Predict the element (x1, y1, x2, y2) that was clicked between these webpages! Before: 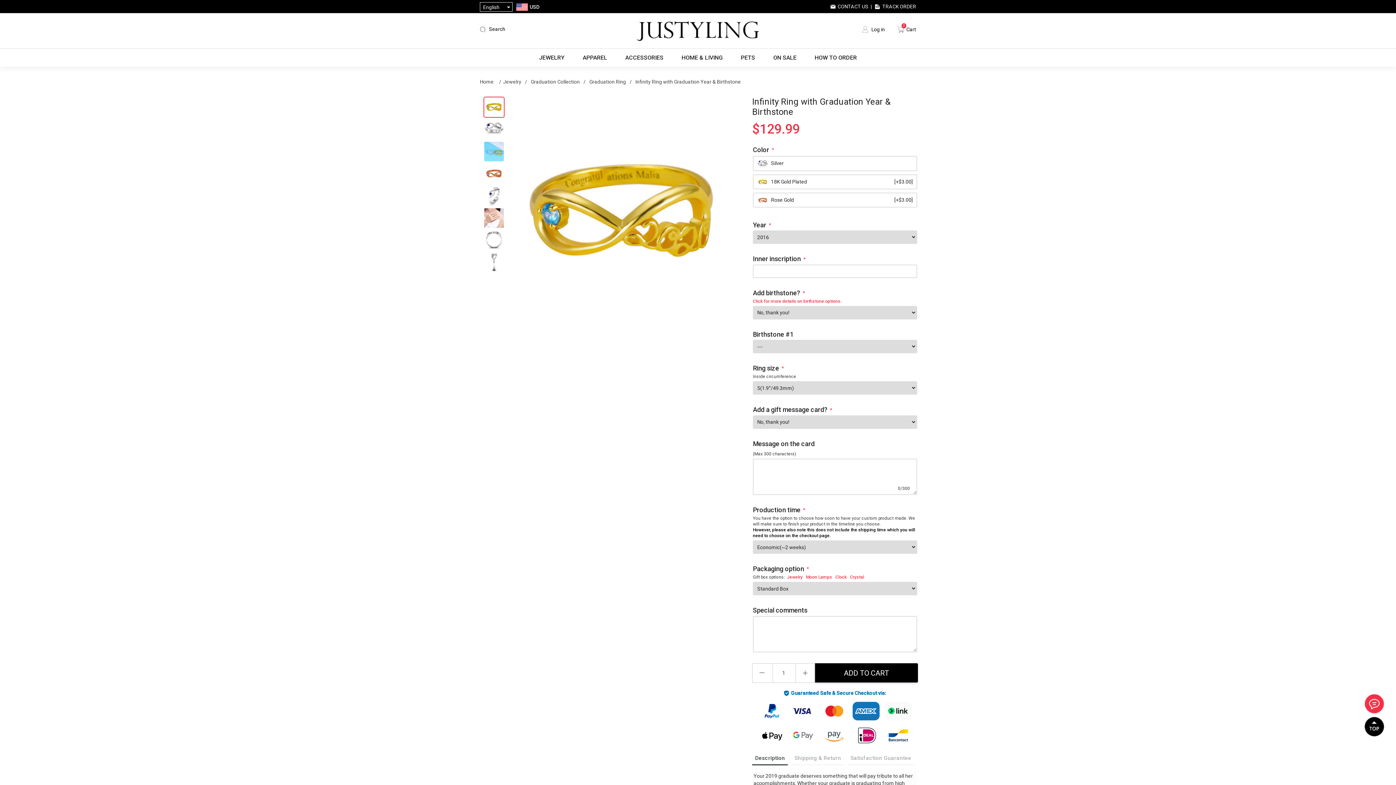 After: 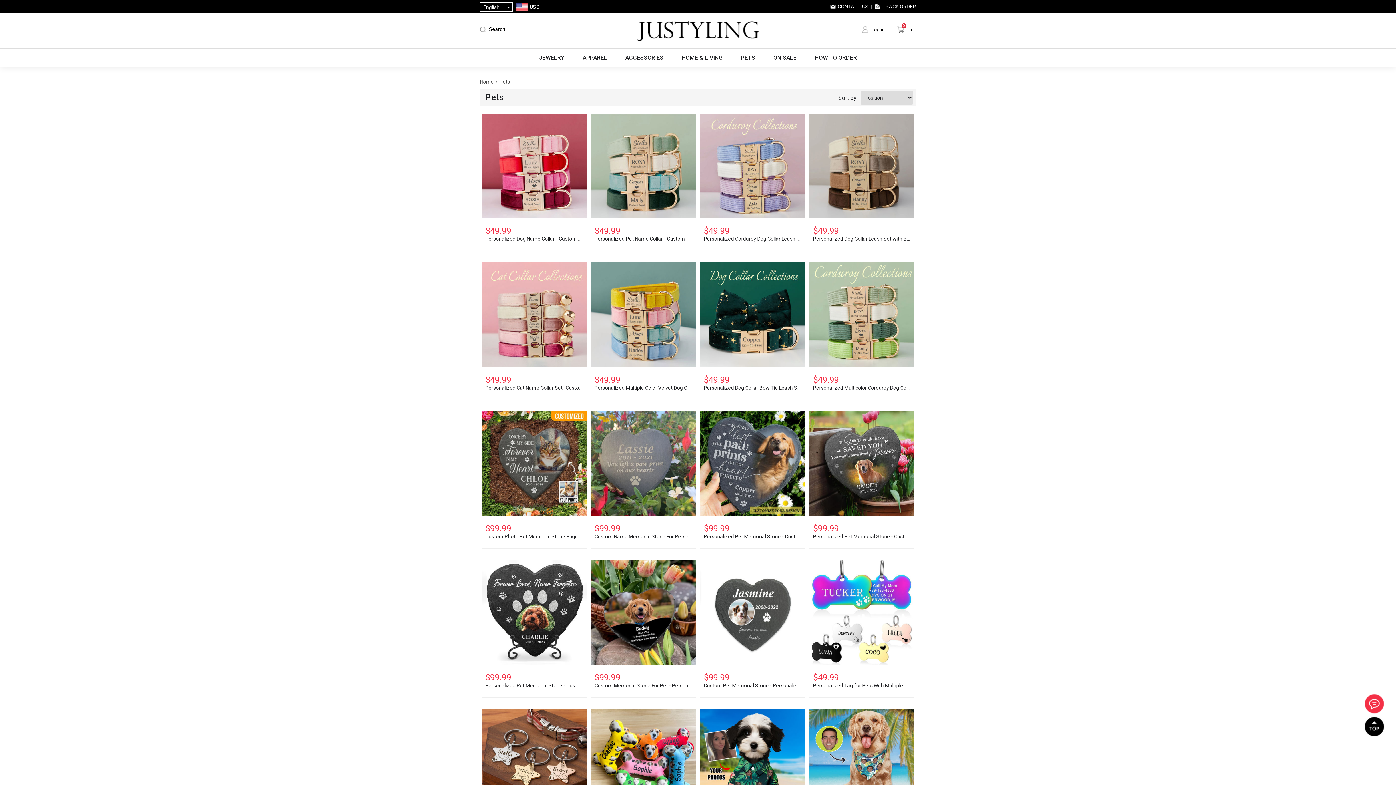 Action: bbox: (739, 48, 757, 66) label: PETS